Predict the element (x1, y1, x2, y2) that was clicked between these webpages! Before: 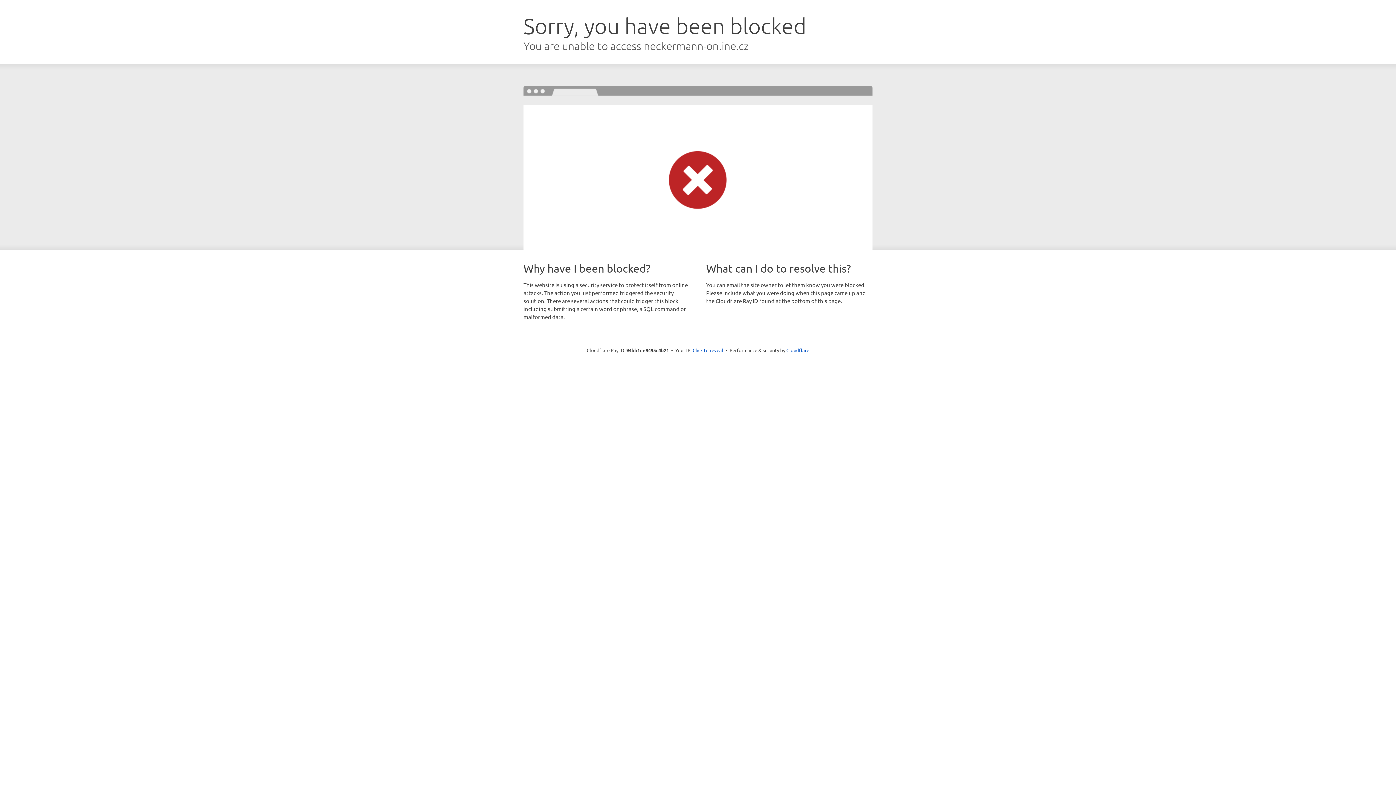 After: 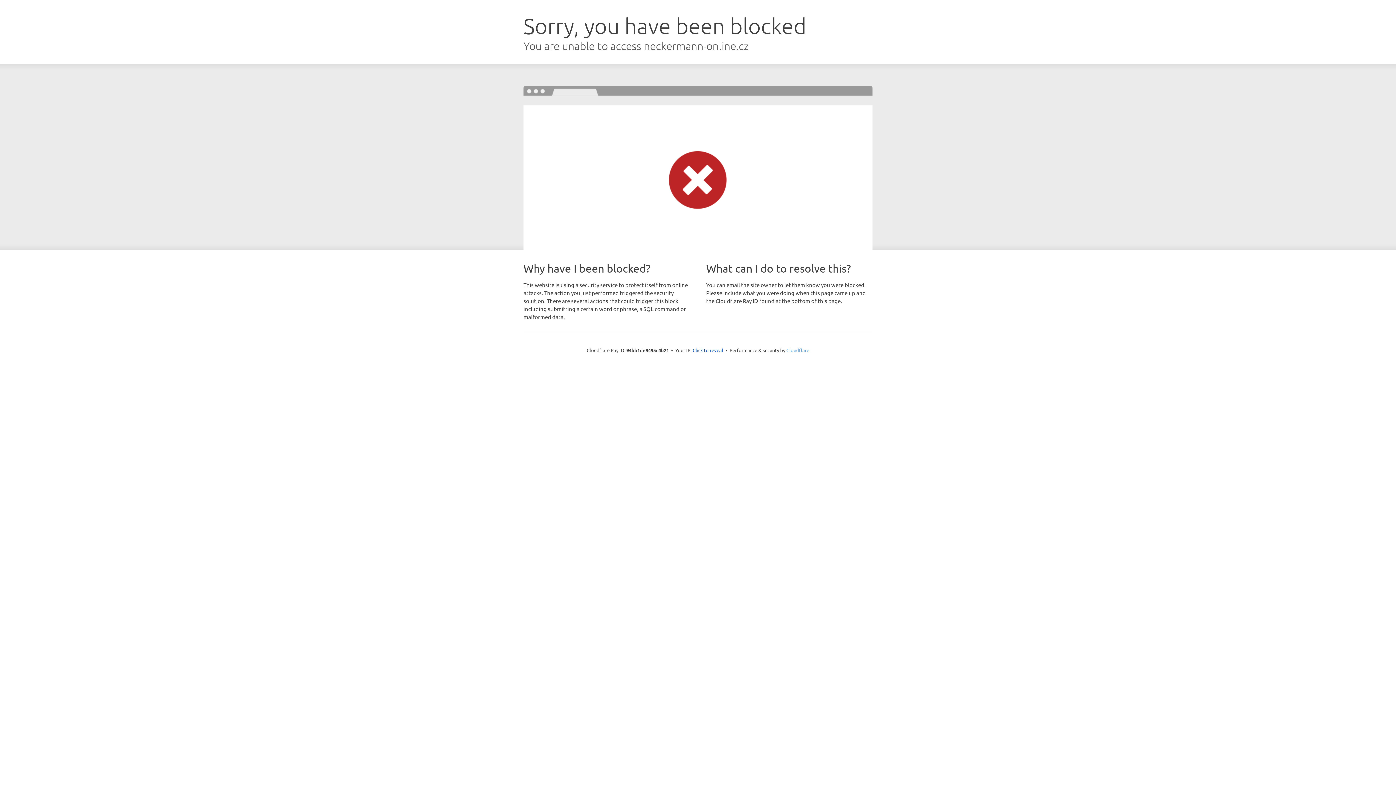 Action: label: Cloudflare bbox: (786, 347, 809, 353)